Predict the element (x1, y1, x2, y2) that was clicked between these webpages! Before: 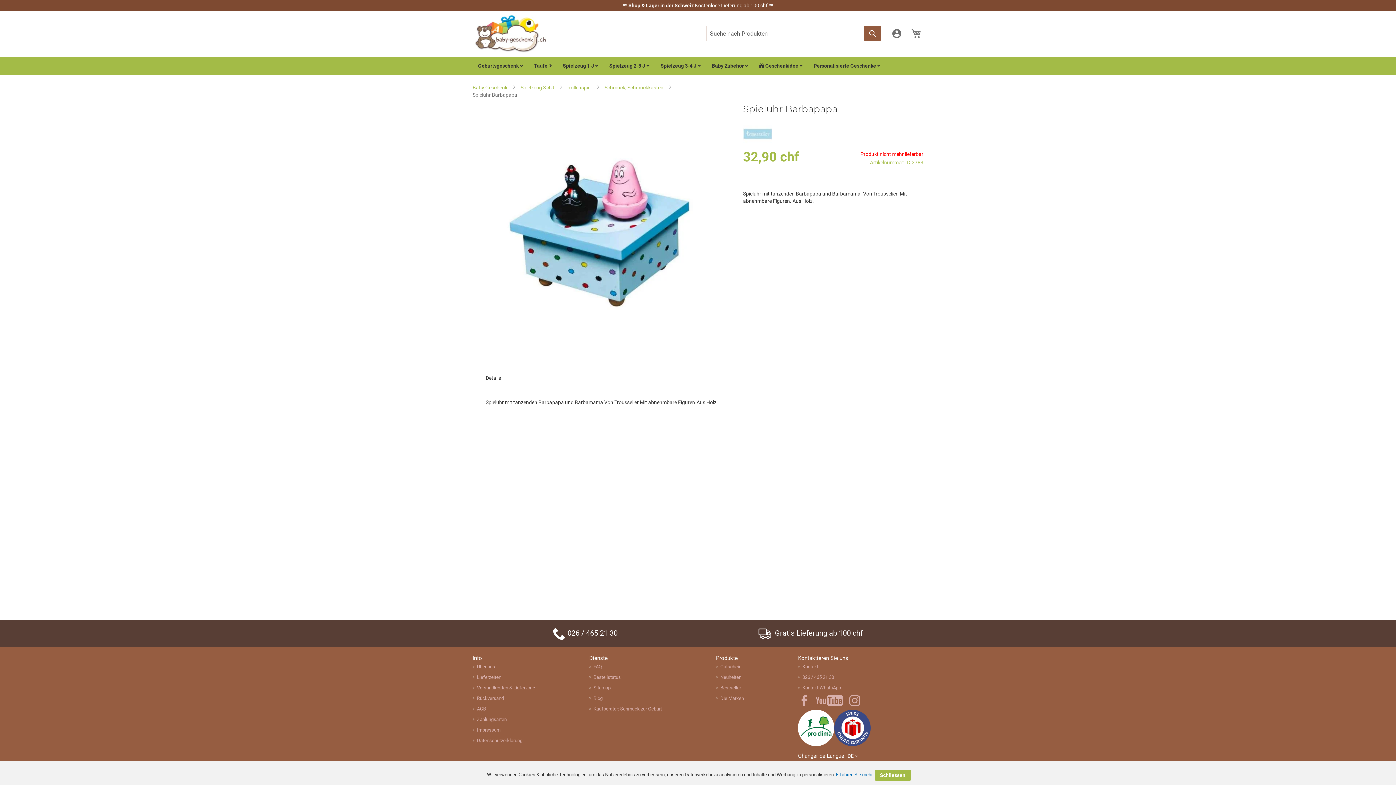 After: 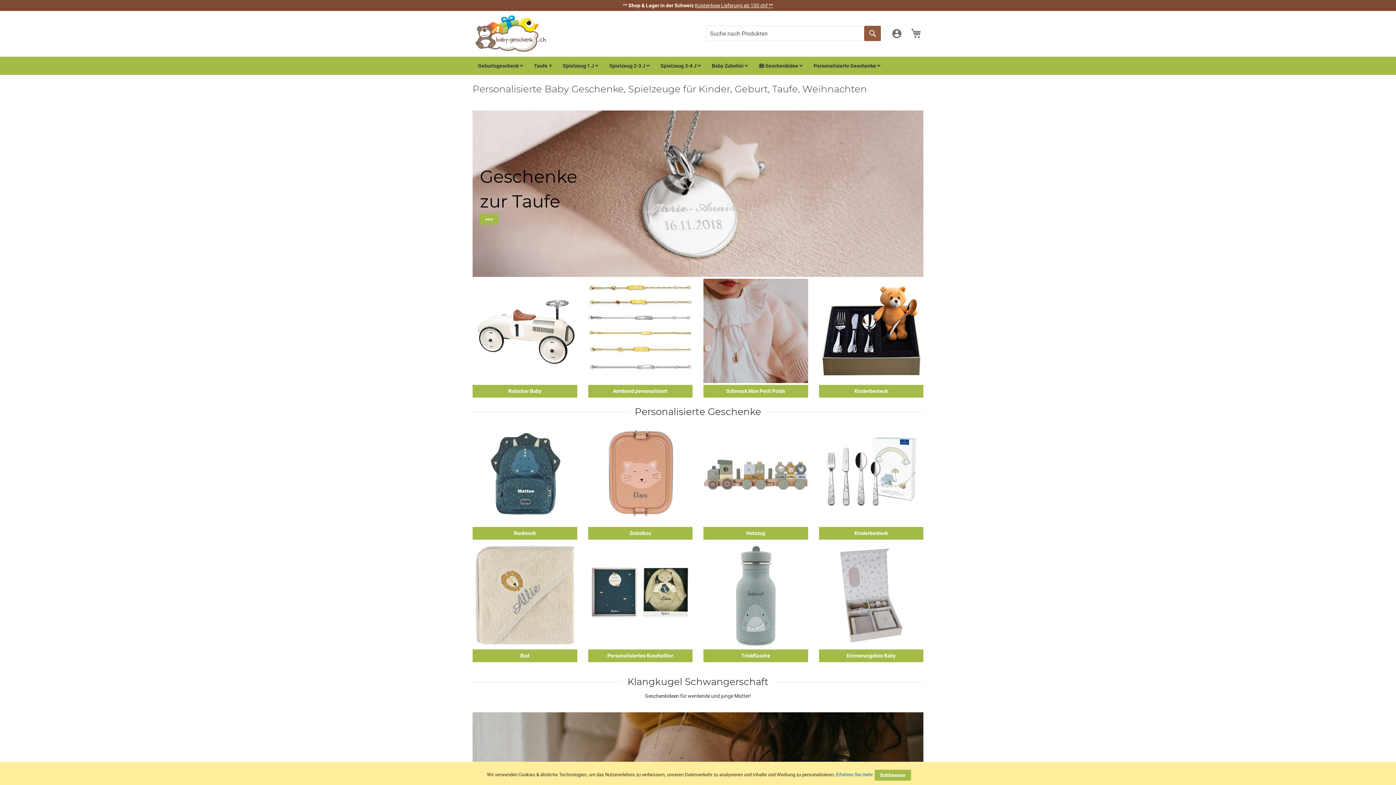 Action: label: Baby Geschenk  bbox: (472, 84, 508, 90)